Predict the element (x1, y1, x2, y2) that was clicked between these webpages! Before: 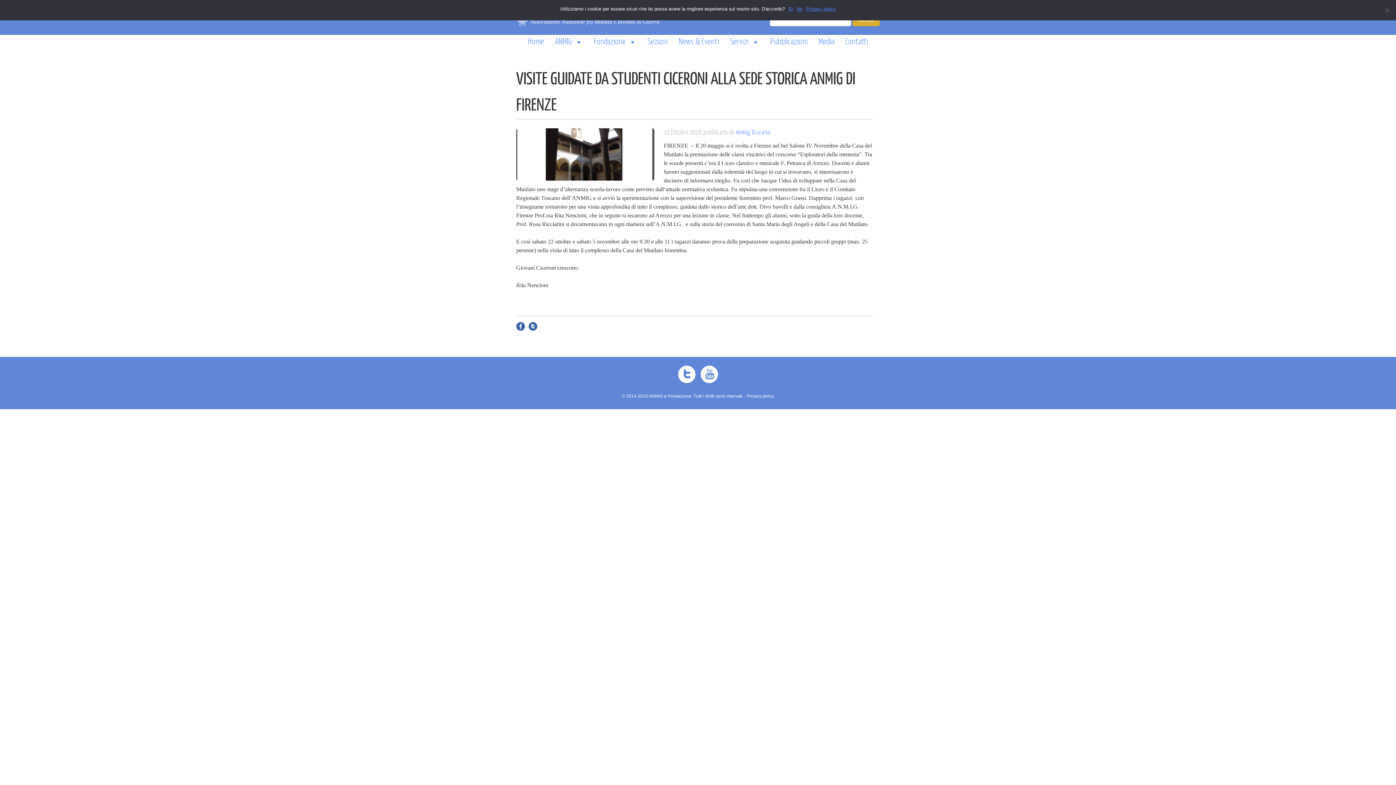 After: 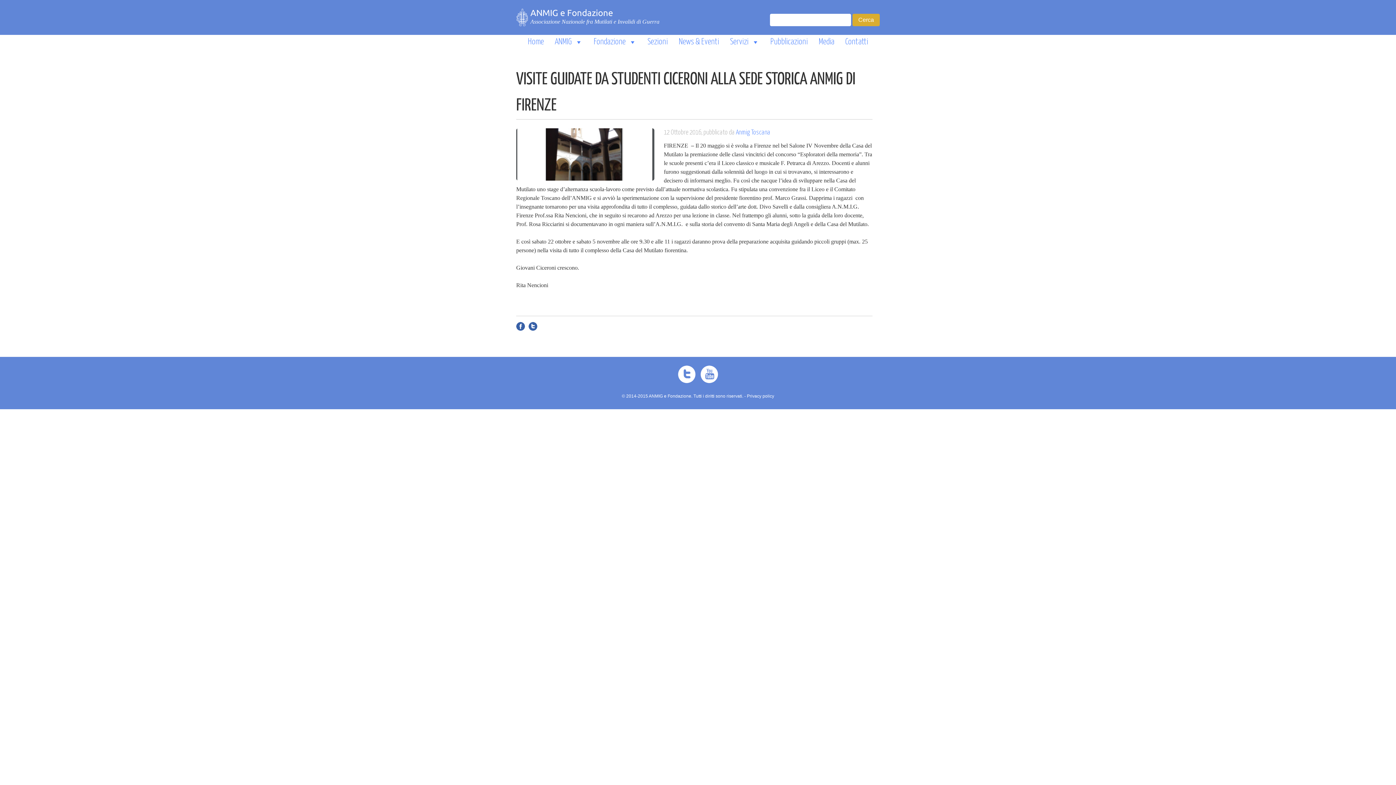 Action: bbox: (516, 128, 654, 180)